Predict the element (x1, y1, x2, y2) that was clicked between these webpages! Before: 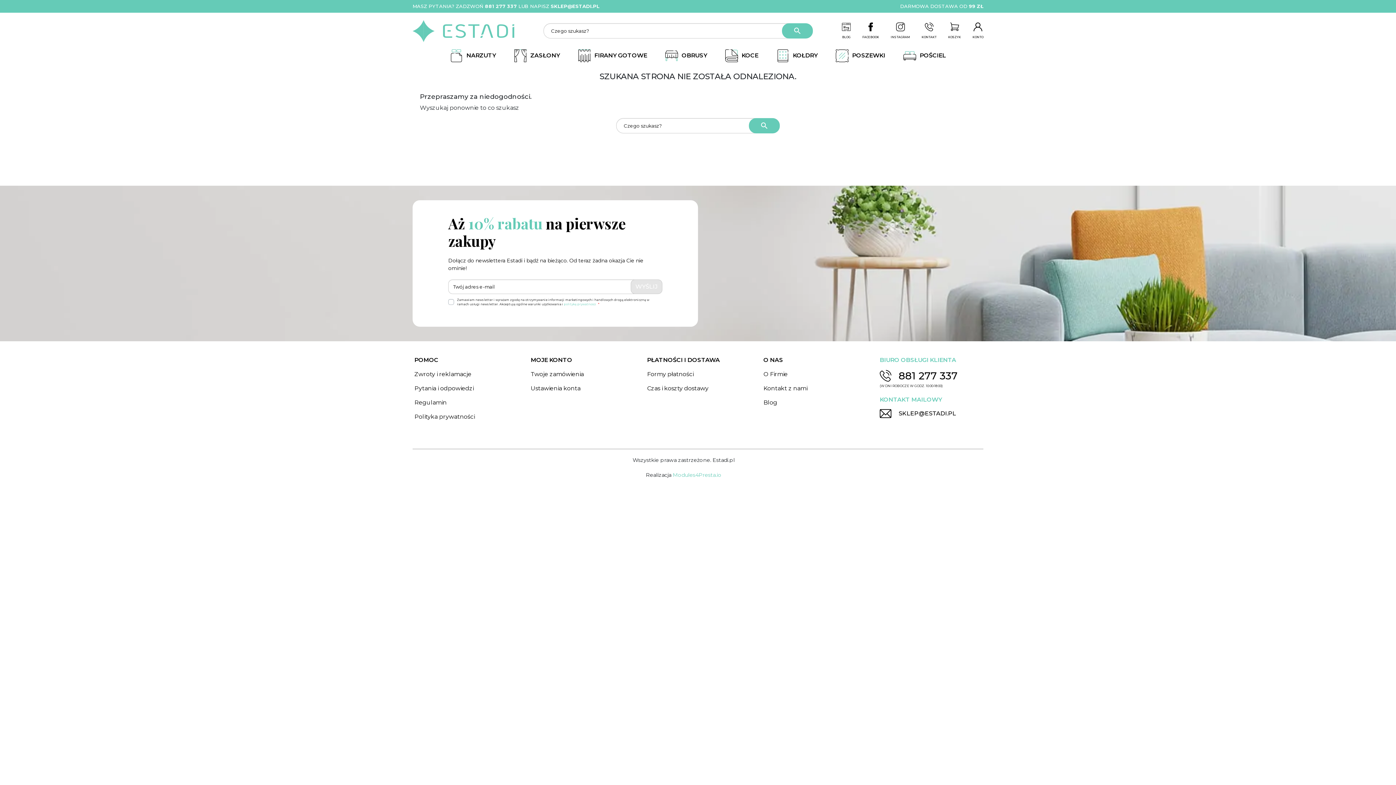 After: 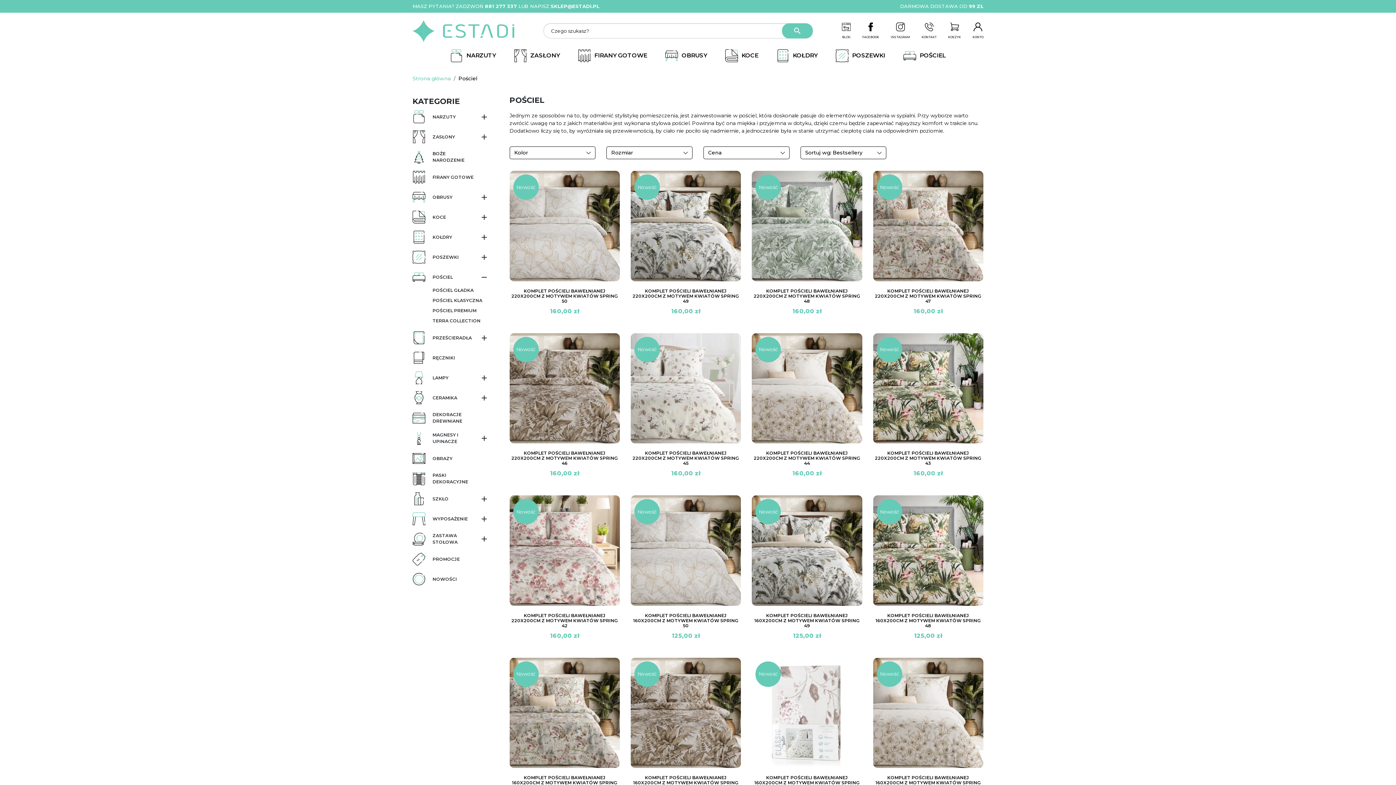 Action: bbox: (894, 49, 955, 62) label: POŚCIEL